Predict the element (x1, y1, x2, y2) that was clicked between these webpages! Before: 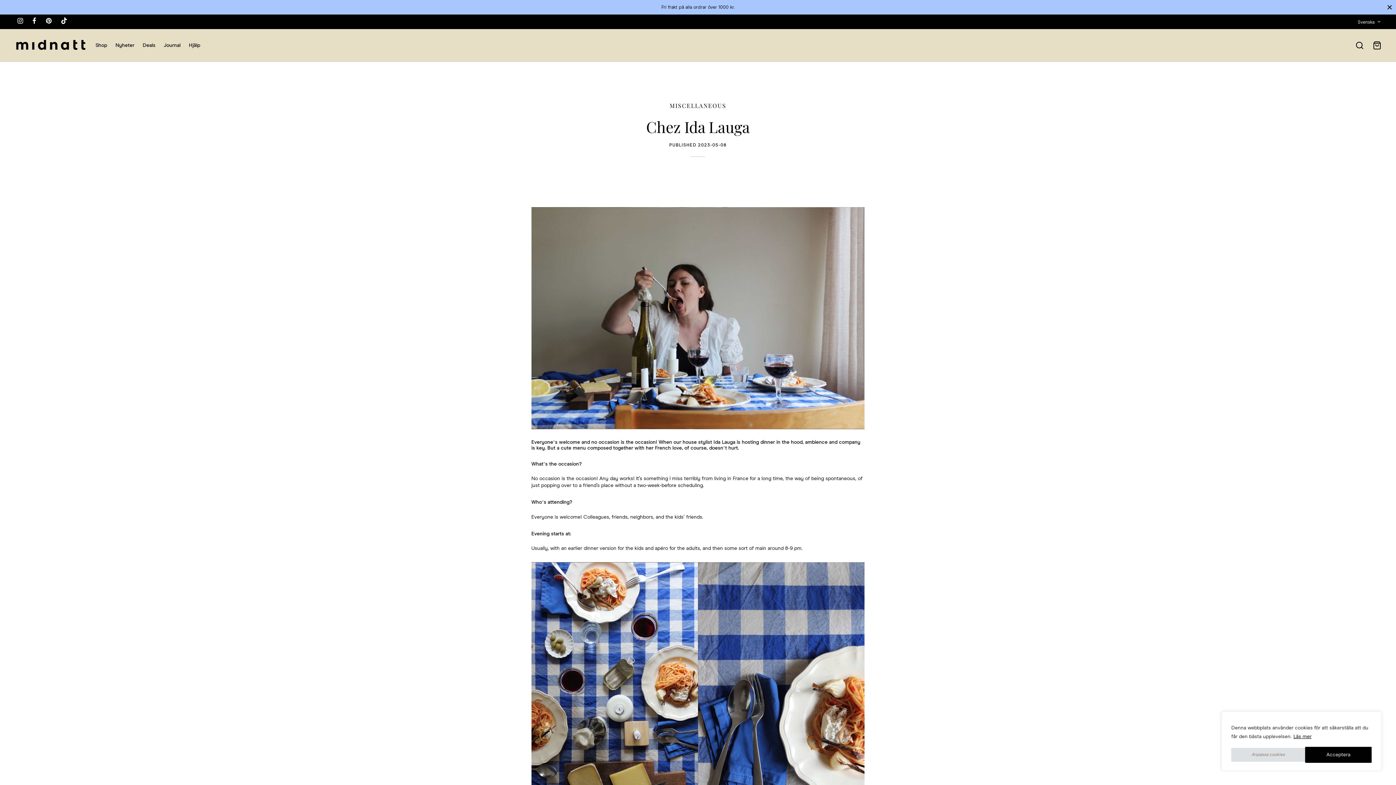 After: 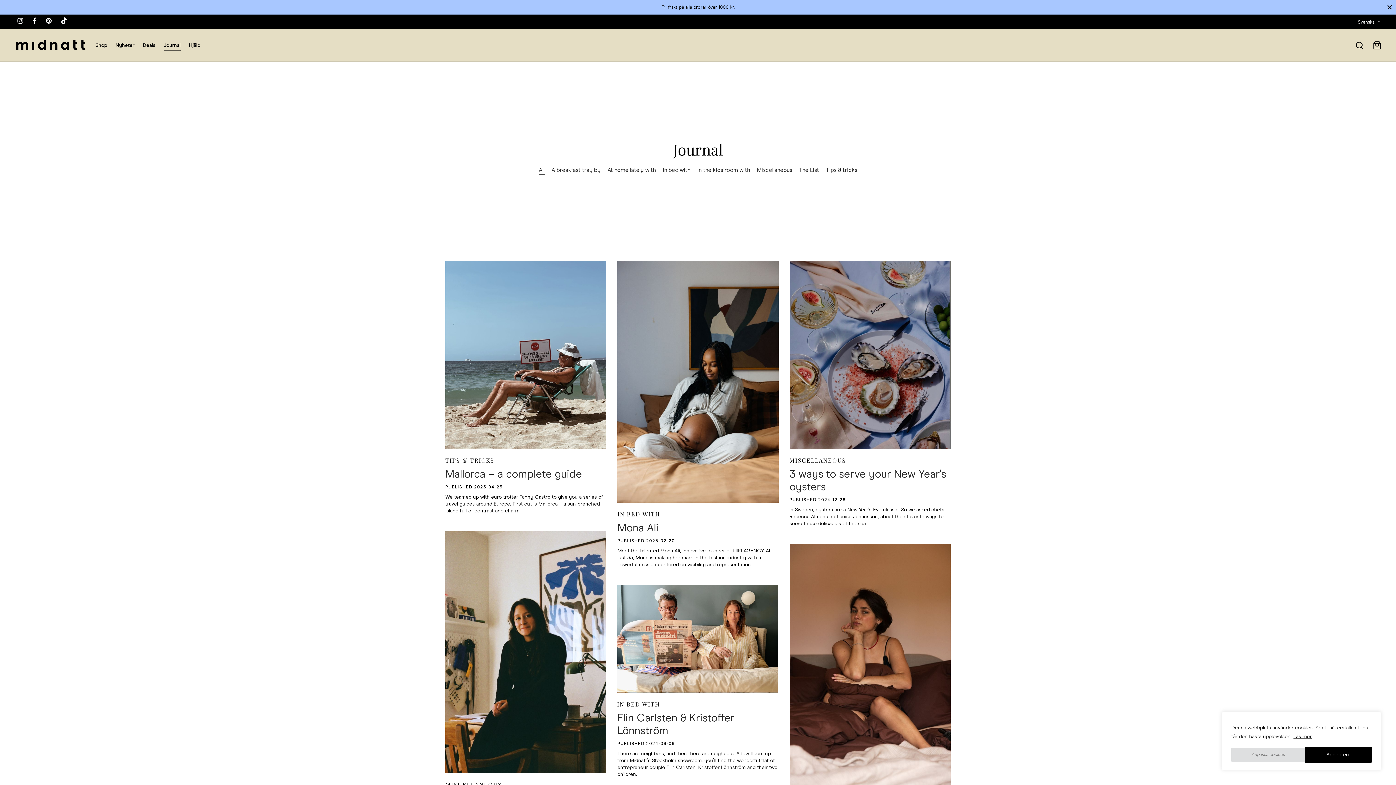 Action: label: Journal bbox: (163, 40, 180, 50)